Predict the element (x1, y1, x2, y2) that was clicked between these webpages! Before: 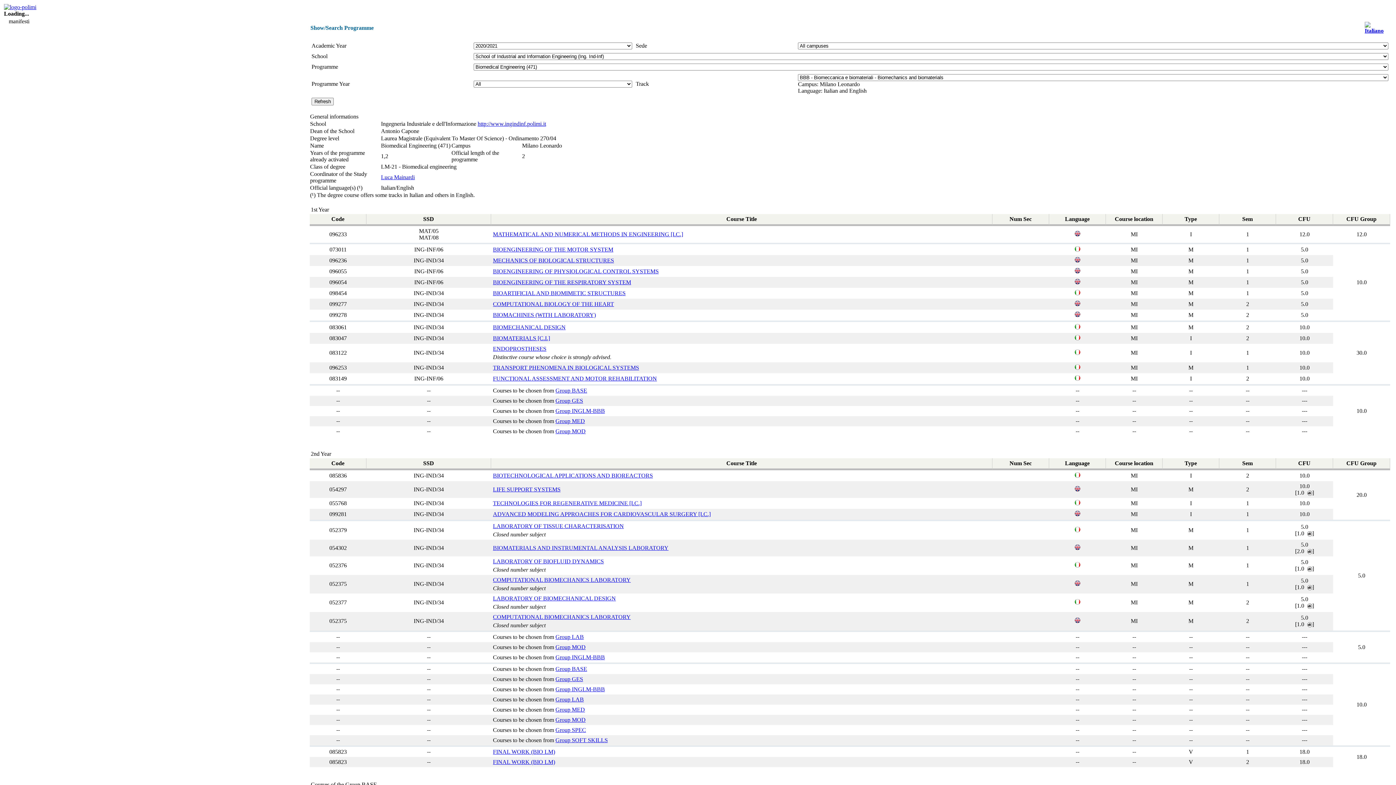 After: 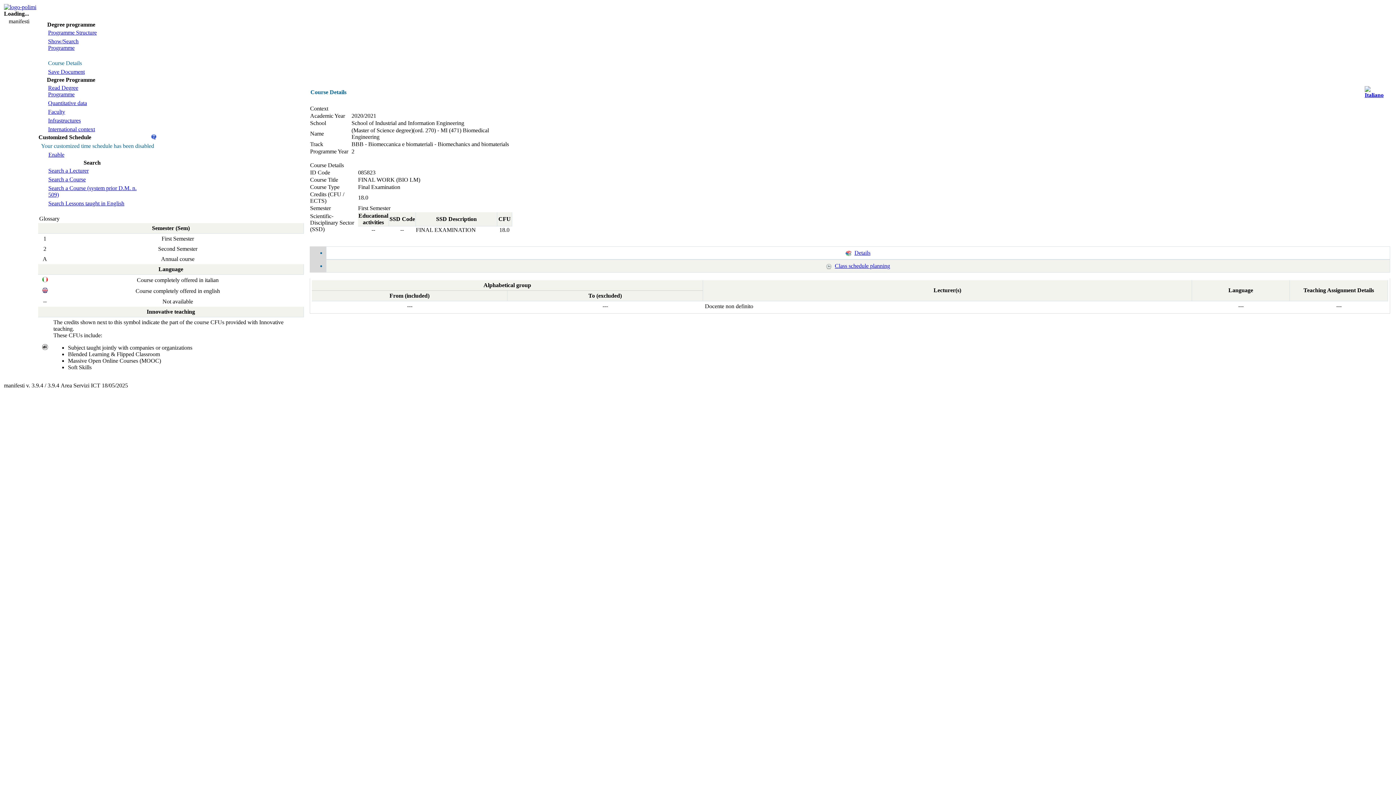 Action: label: FINAL WORK (BIO LM) bbox: (493, 749, 555, 755)